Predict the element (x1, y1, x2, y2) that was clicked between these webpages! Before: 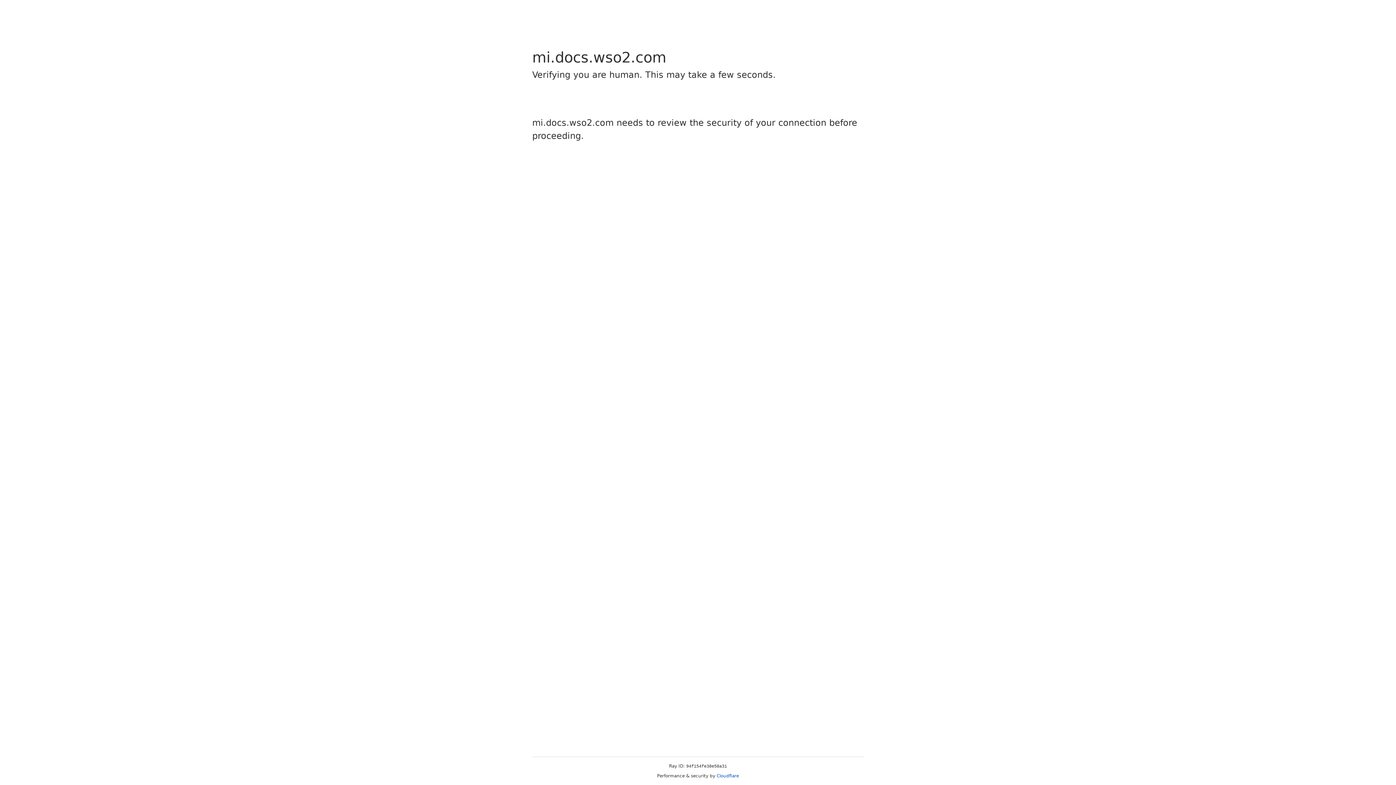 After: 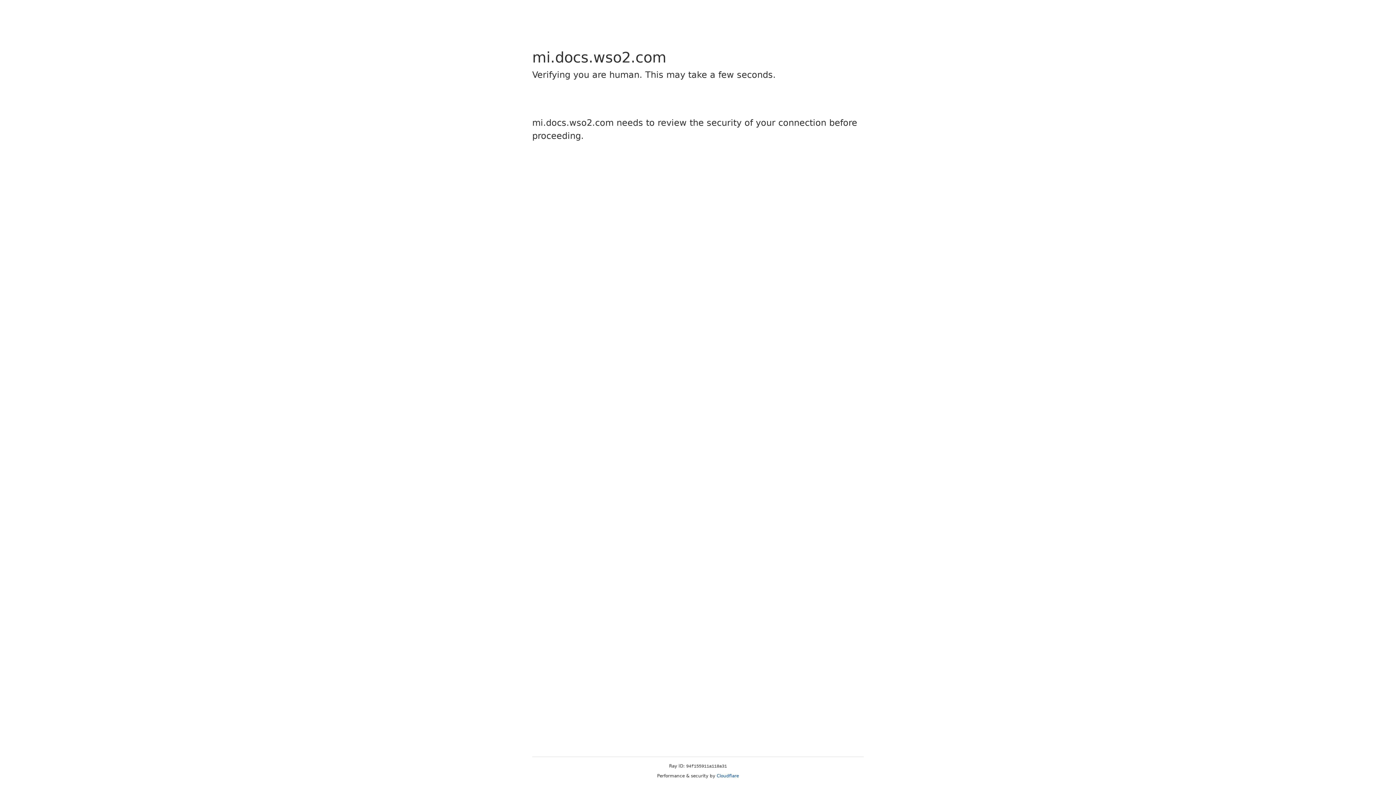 Action: label: Cloudflare bbox: (716, 773, 739, 778)